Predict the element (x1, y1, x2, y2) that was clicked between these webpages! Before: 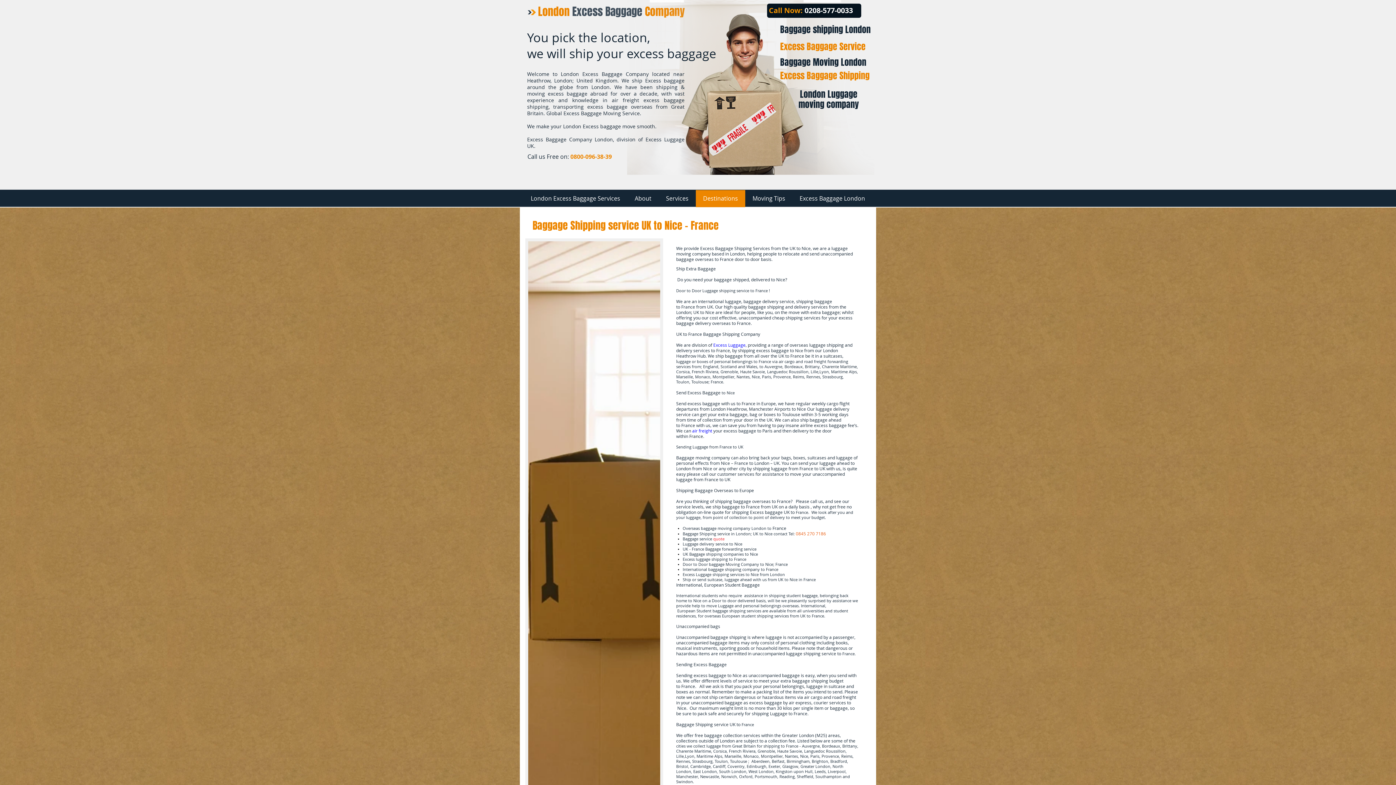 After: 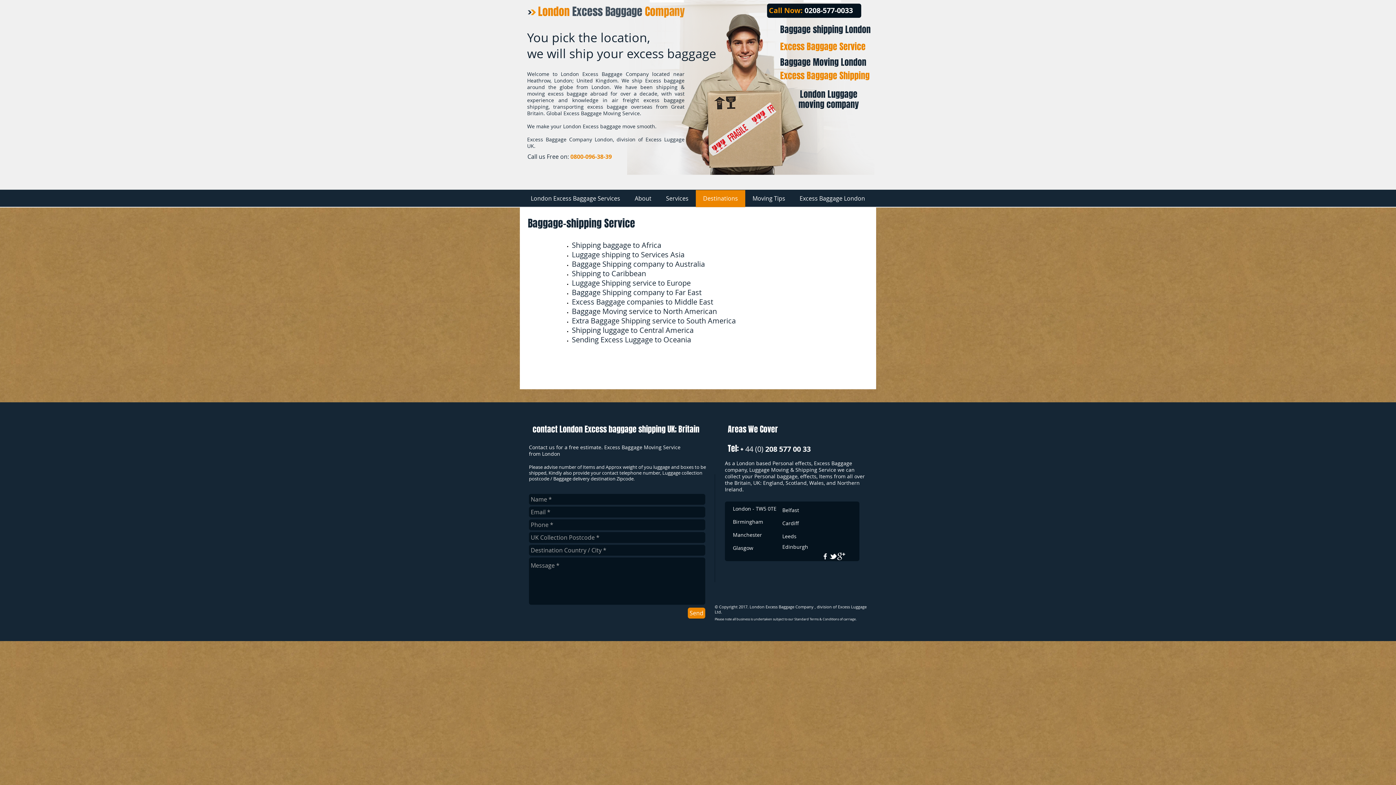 Action: label: Destinations bbox: (696, 190, 745, 207)